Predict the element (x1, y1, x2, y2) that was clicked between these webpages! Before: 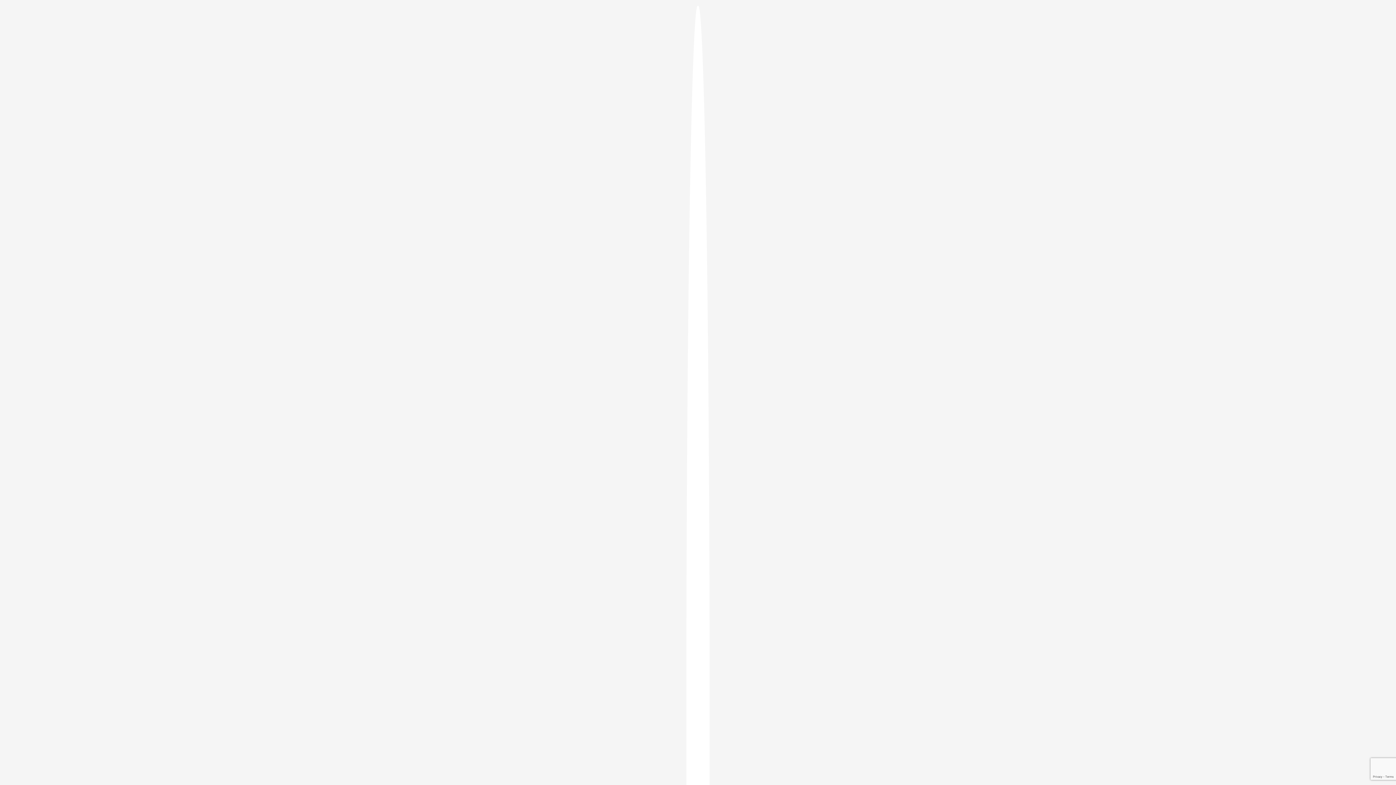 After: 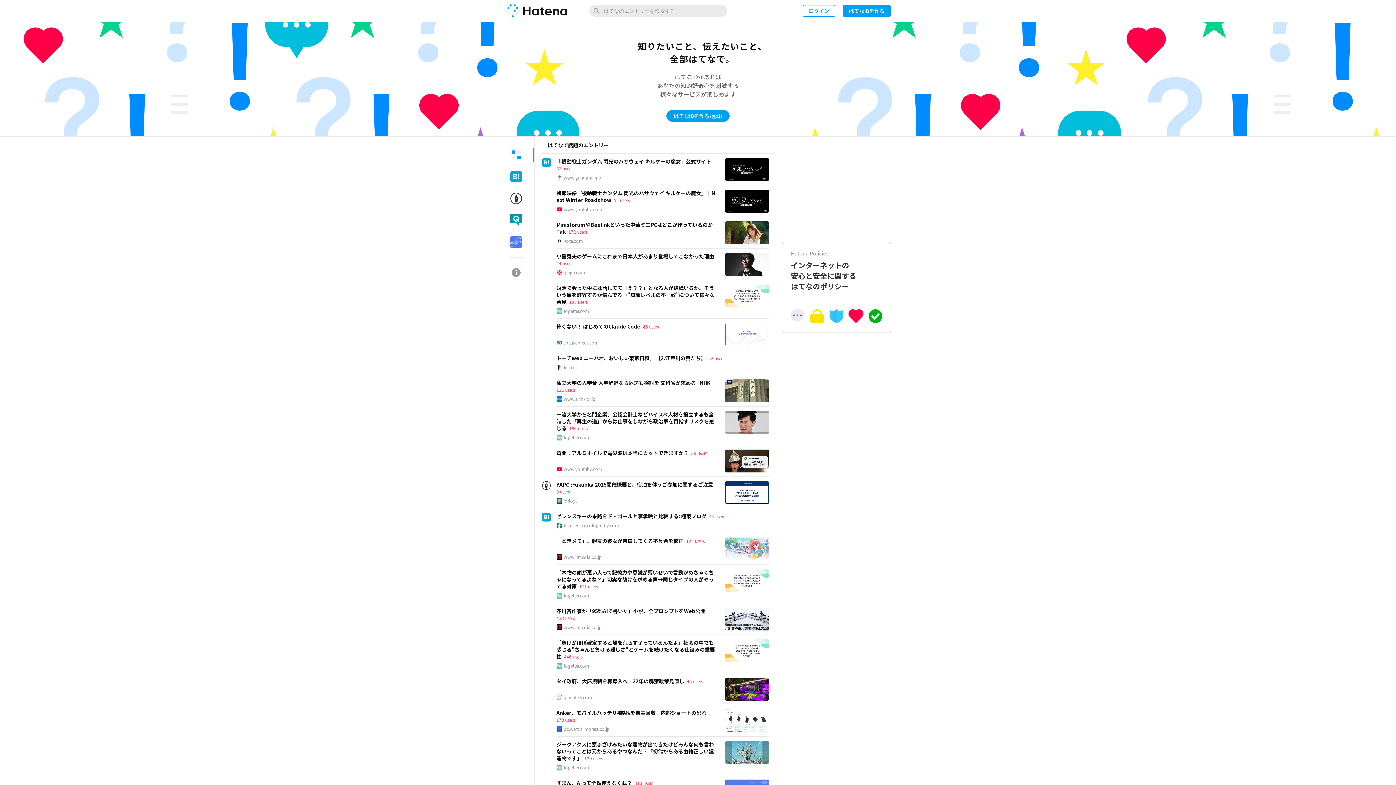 Action: bbox: (686, 5, 709, 1405)